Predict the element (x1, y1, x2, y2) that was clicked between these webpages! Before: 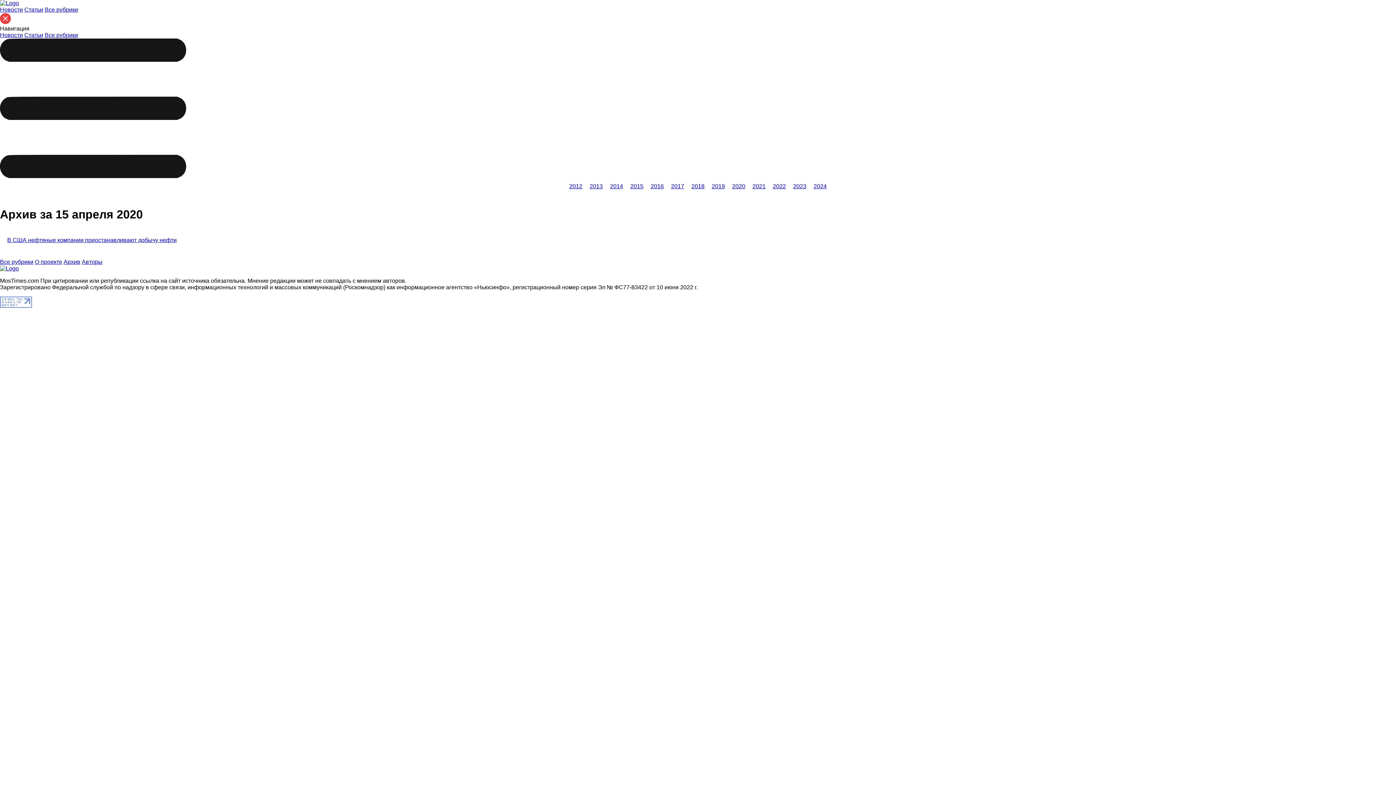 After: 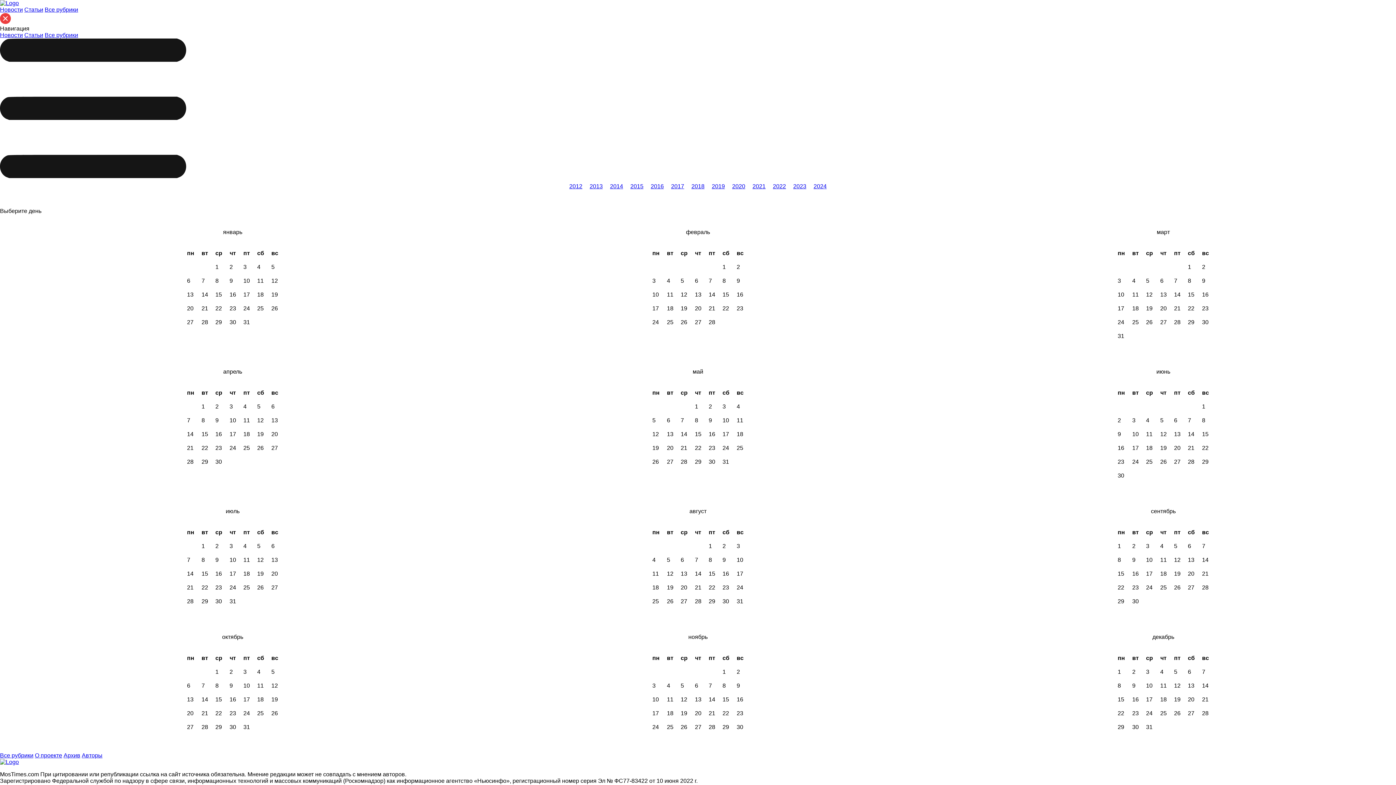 Action: label: Архив bbox: (63, 259, 80, 265)